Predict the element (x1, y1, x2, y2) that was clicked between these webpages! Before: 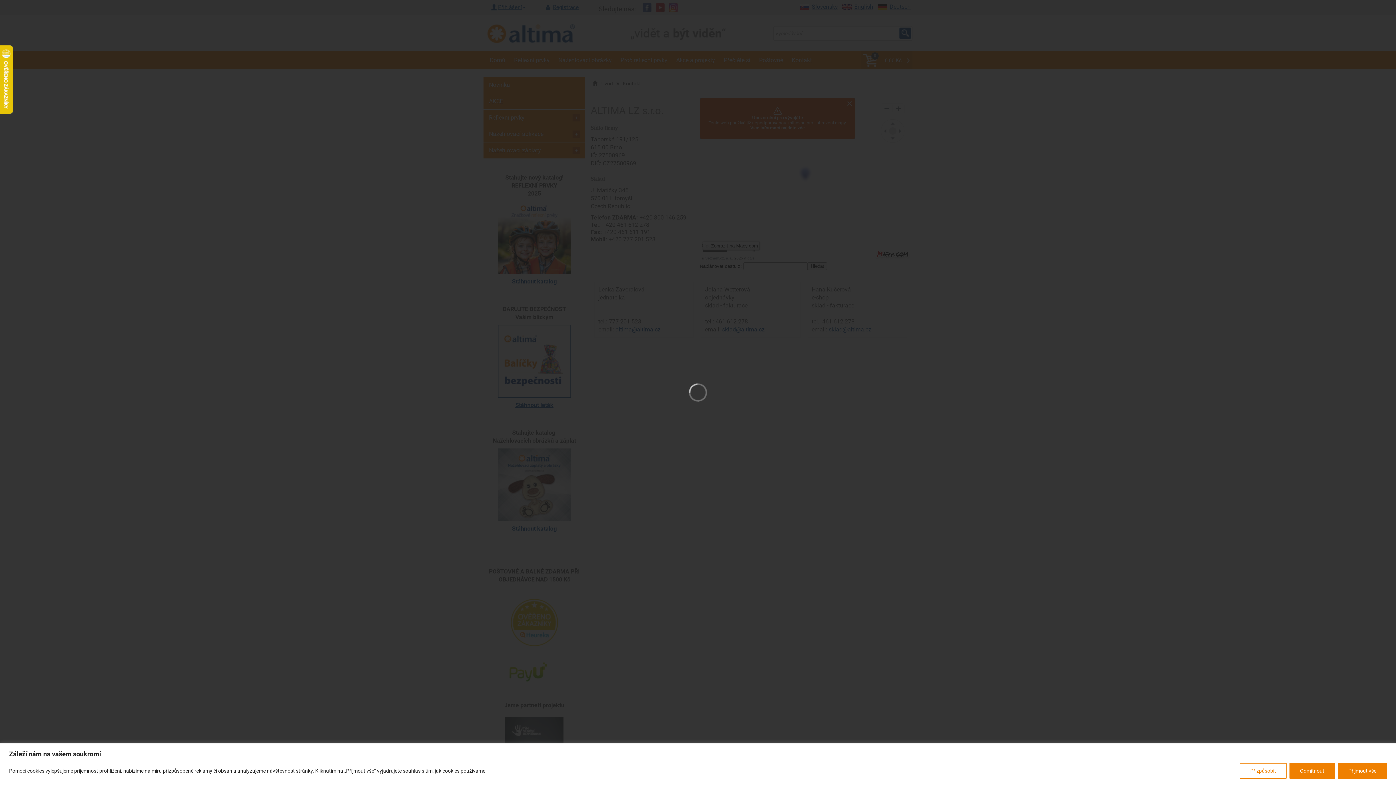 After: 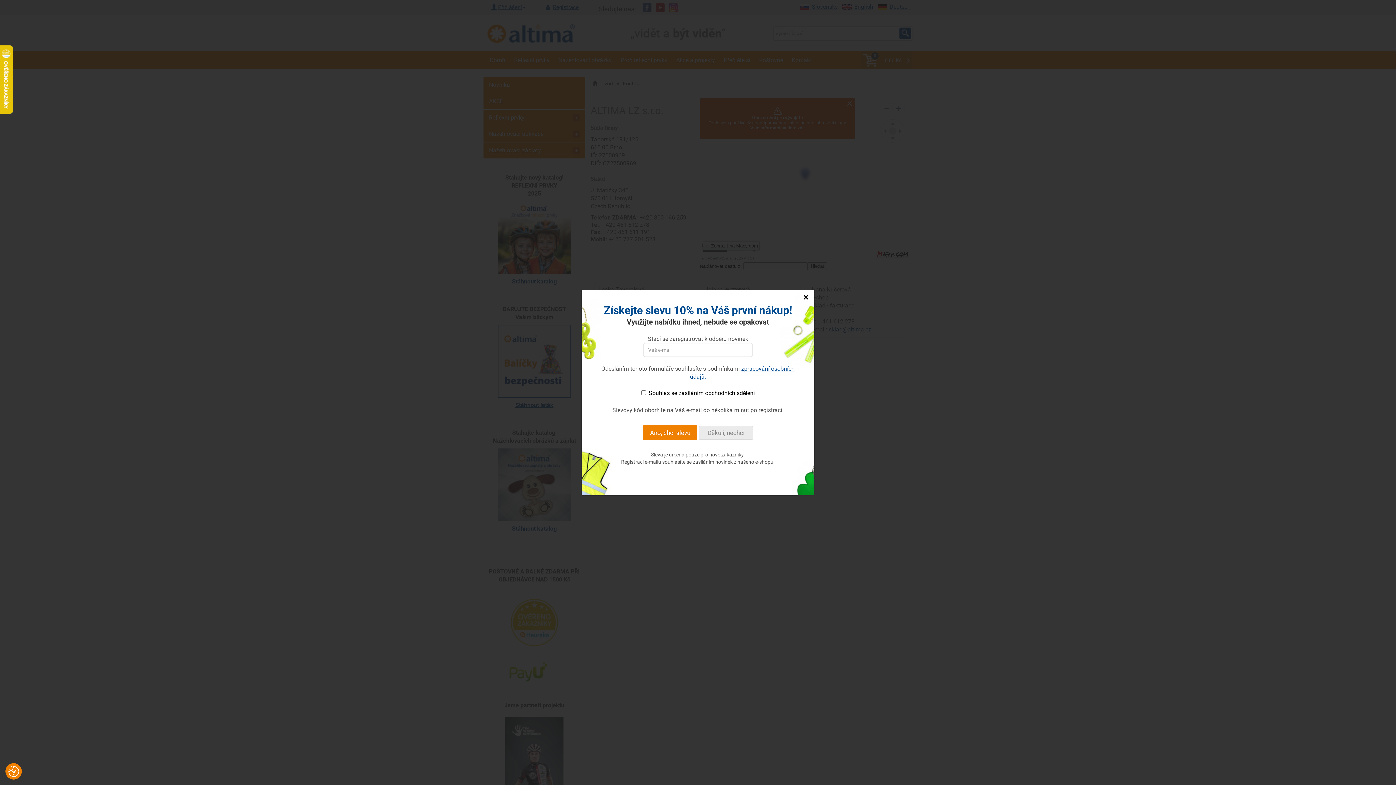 Action: label: Odmítnout bbox: (1289, 763, 1335, 779)